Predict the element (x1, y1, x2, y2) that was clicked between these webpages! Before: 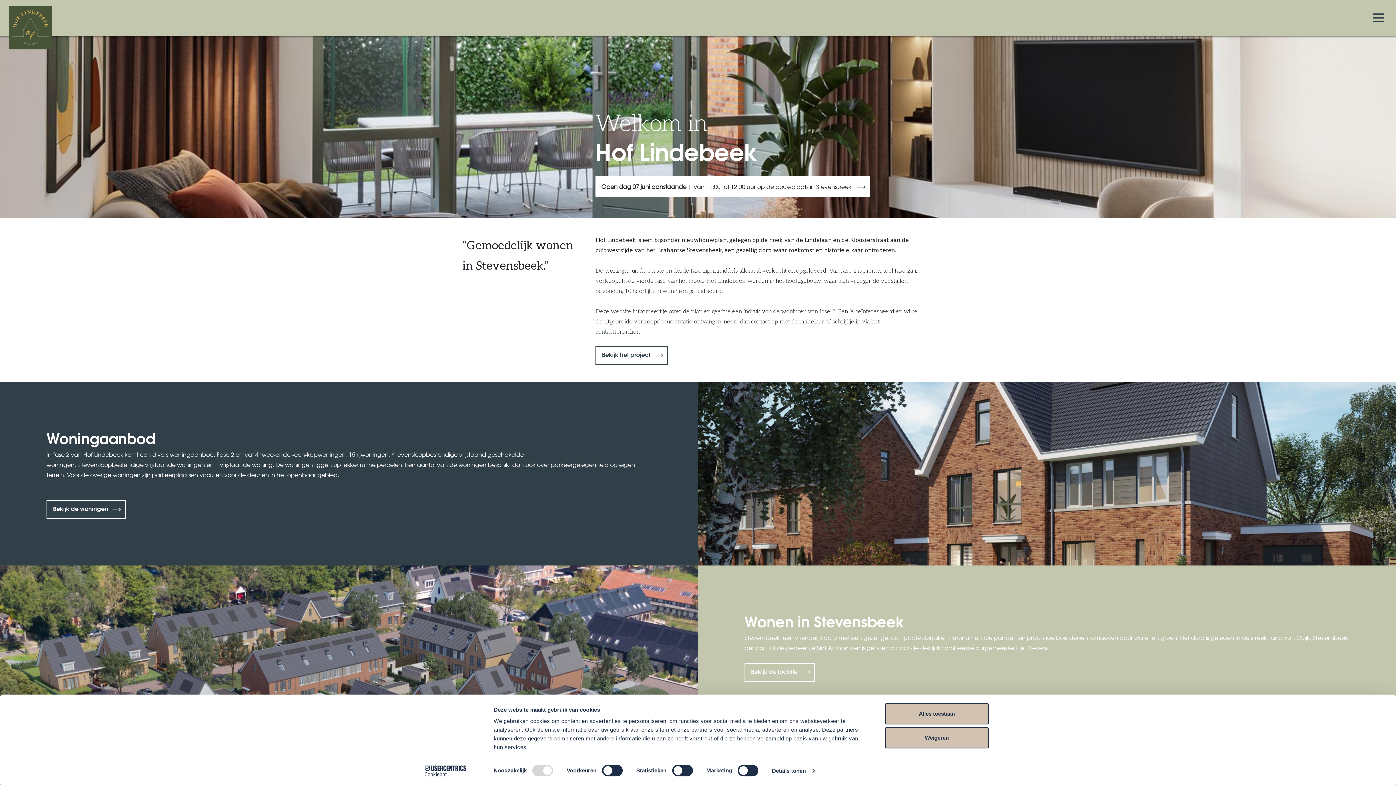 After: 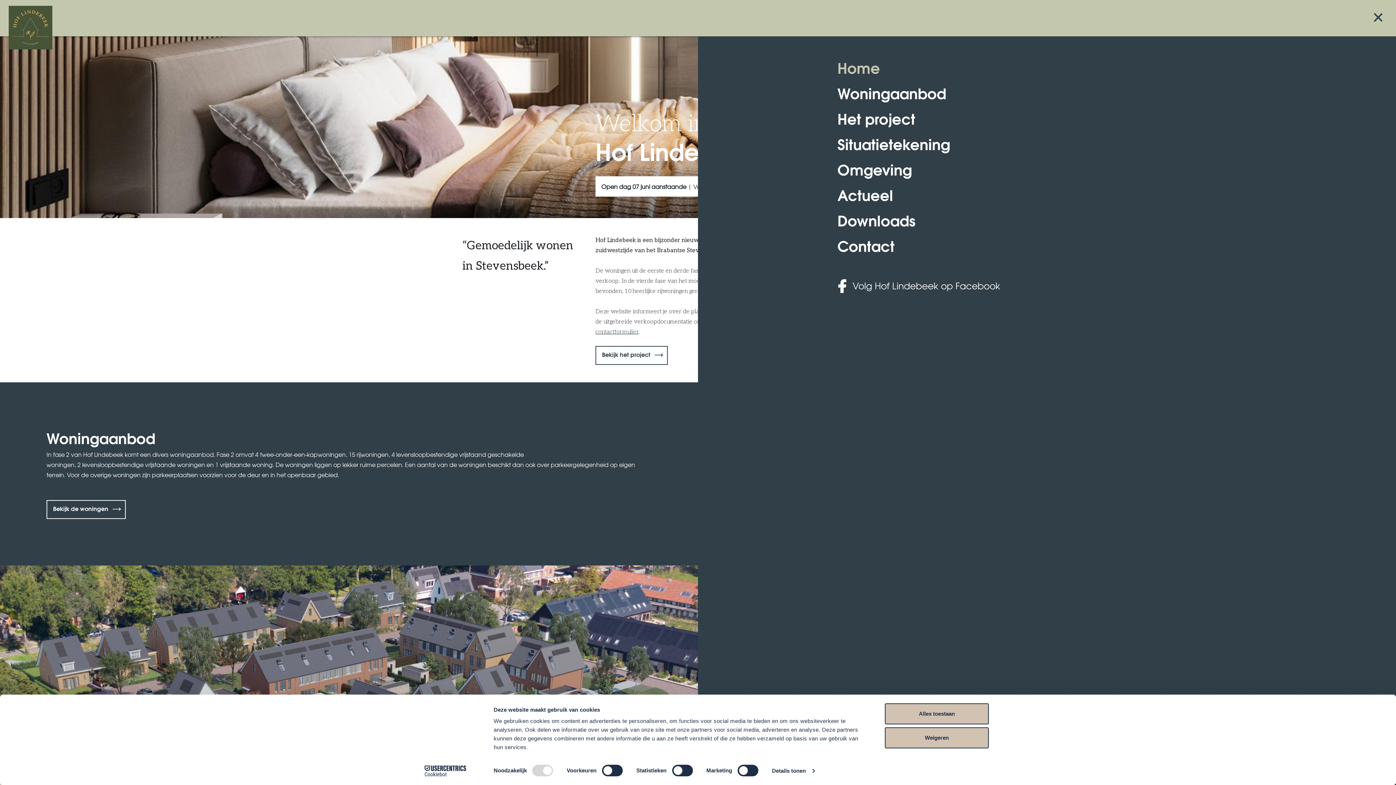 Action: bbox: (1369, 9, 1387, 27)